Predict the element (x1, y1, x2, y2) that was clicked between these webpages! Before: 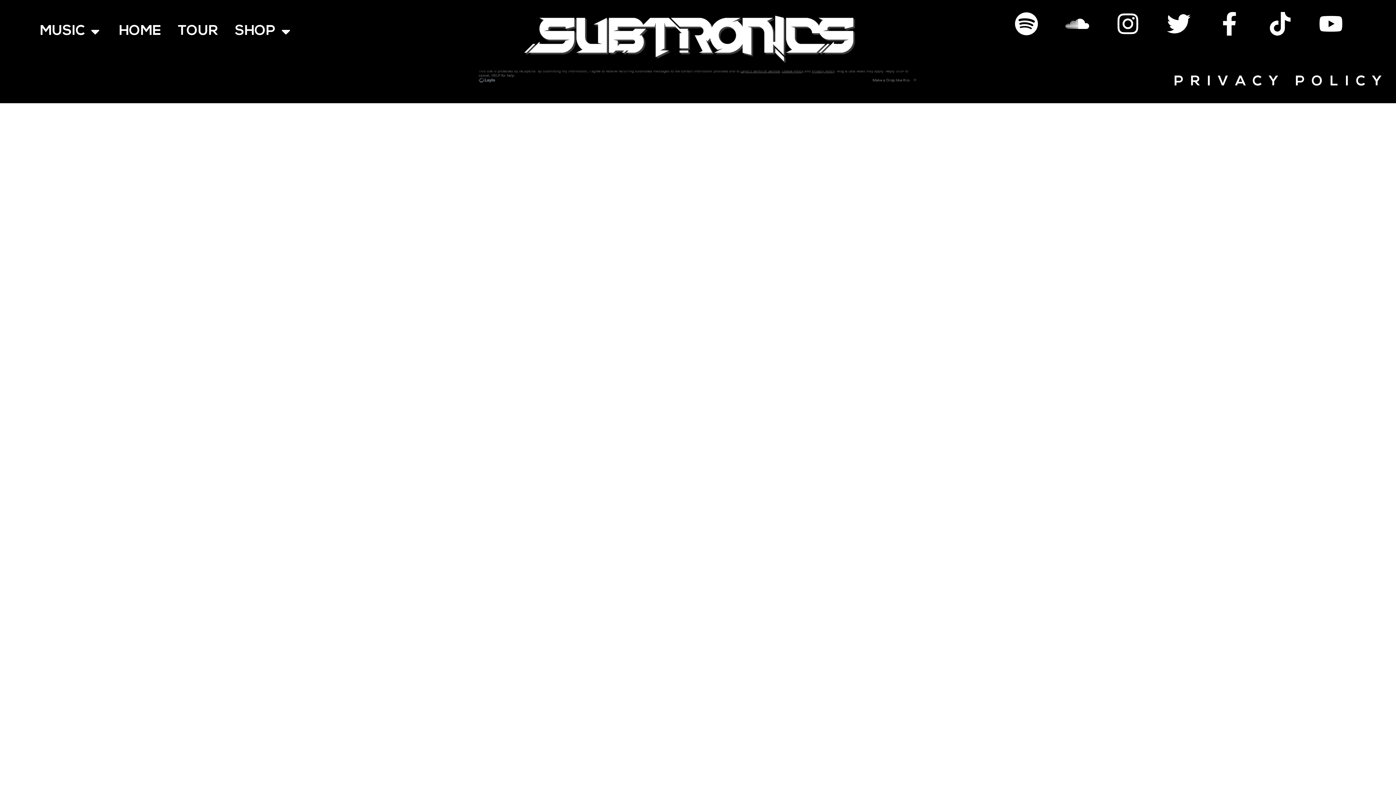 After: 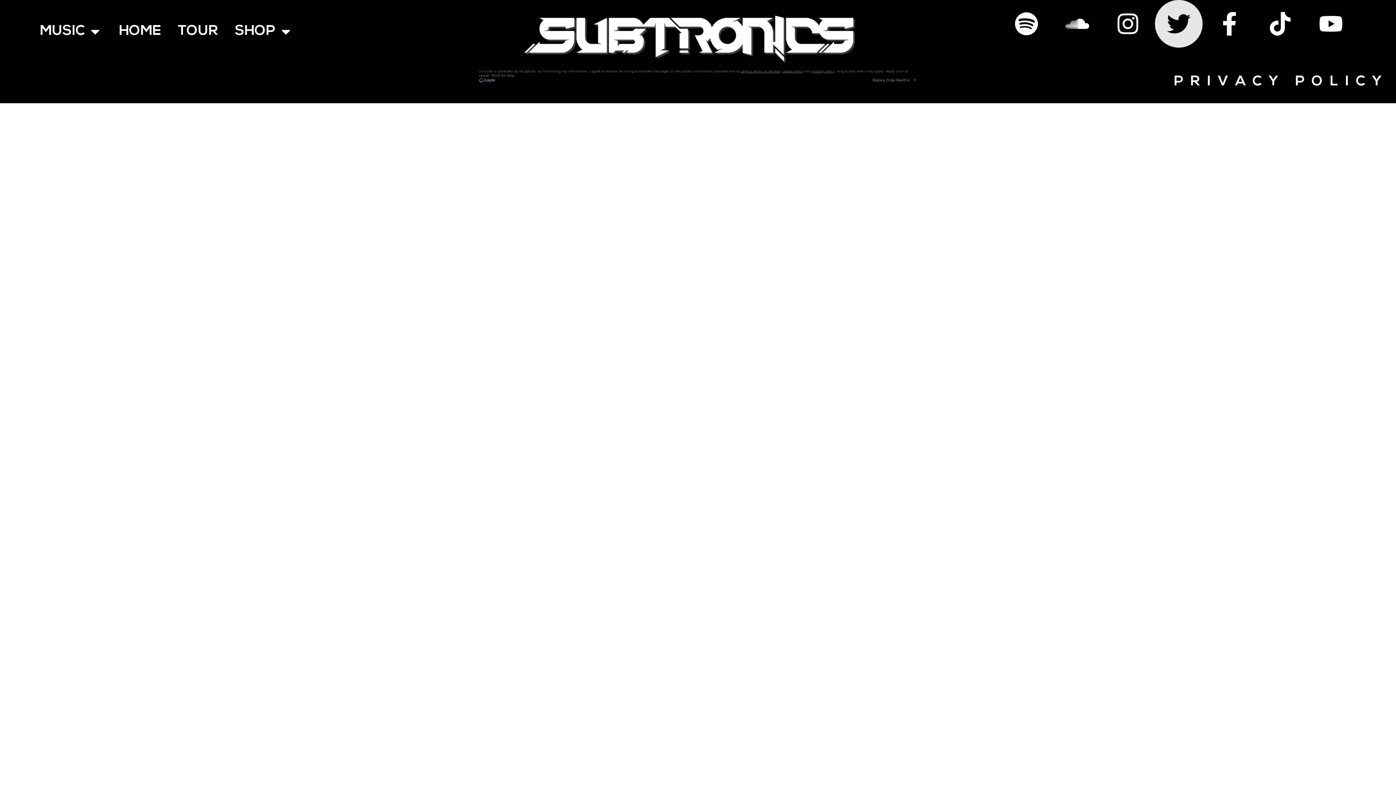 Action: bbox: (1155, 0, 1202, 47) label: Twitter